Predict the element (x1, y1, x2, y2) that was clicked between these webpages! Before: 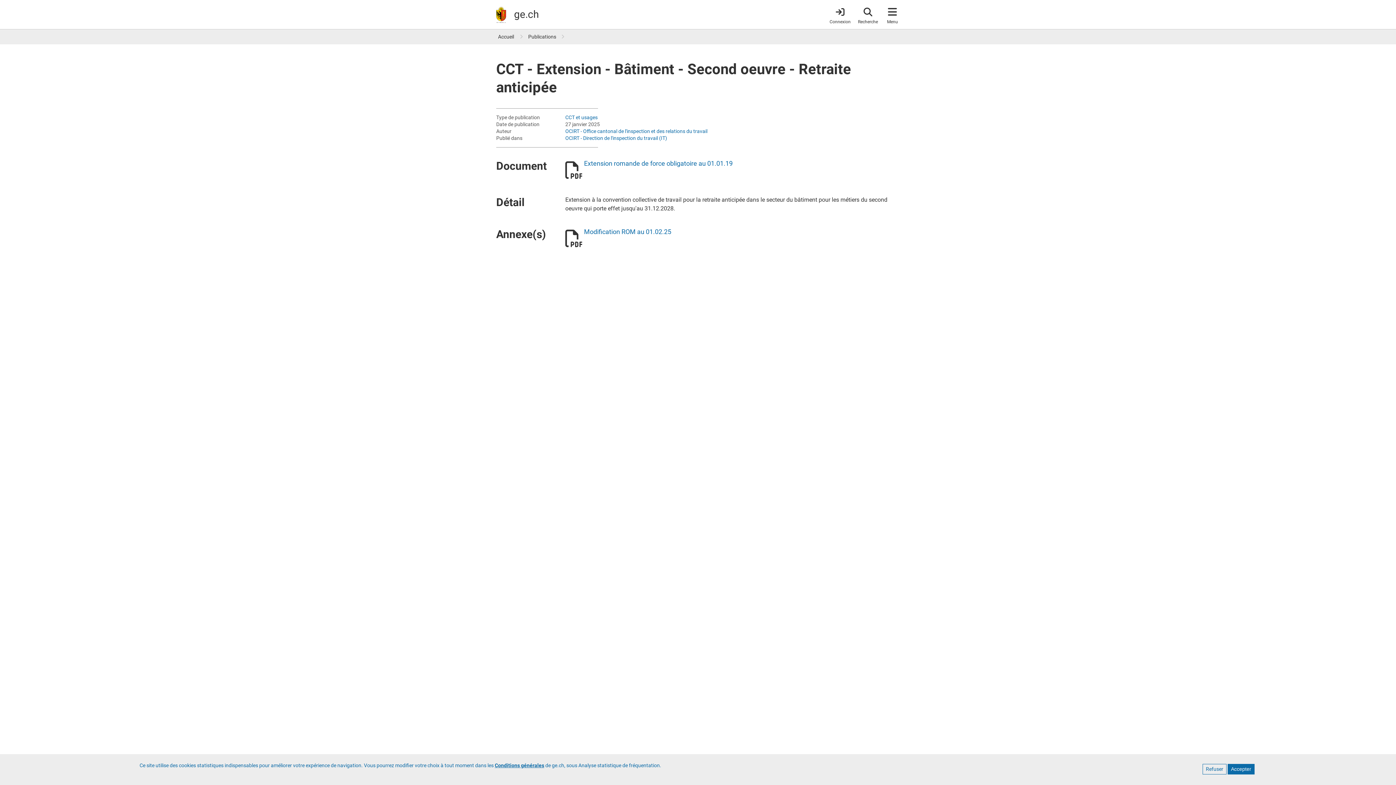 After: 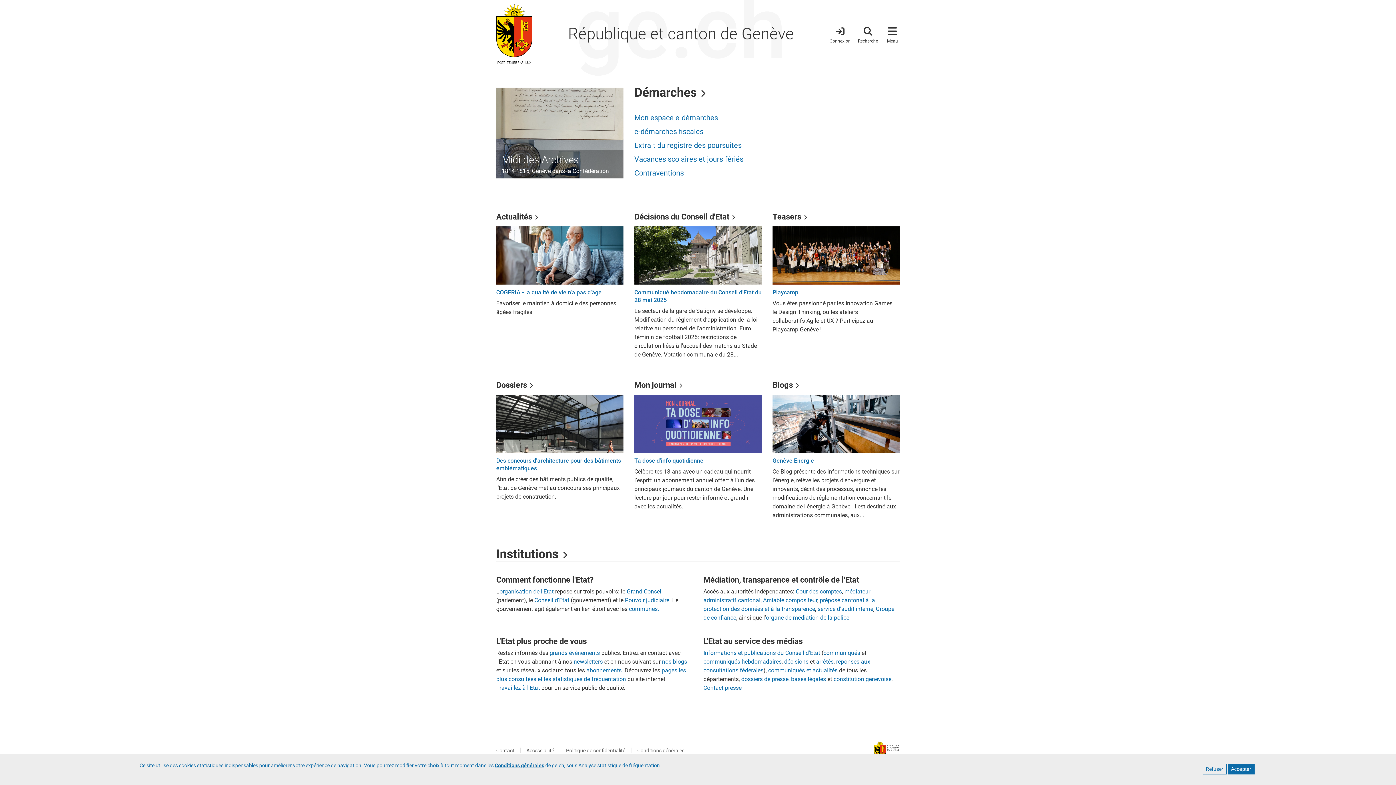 Action: label: ge.ch bbox: (514, 8, 538, 20)